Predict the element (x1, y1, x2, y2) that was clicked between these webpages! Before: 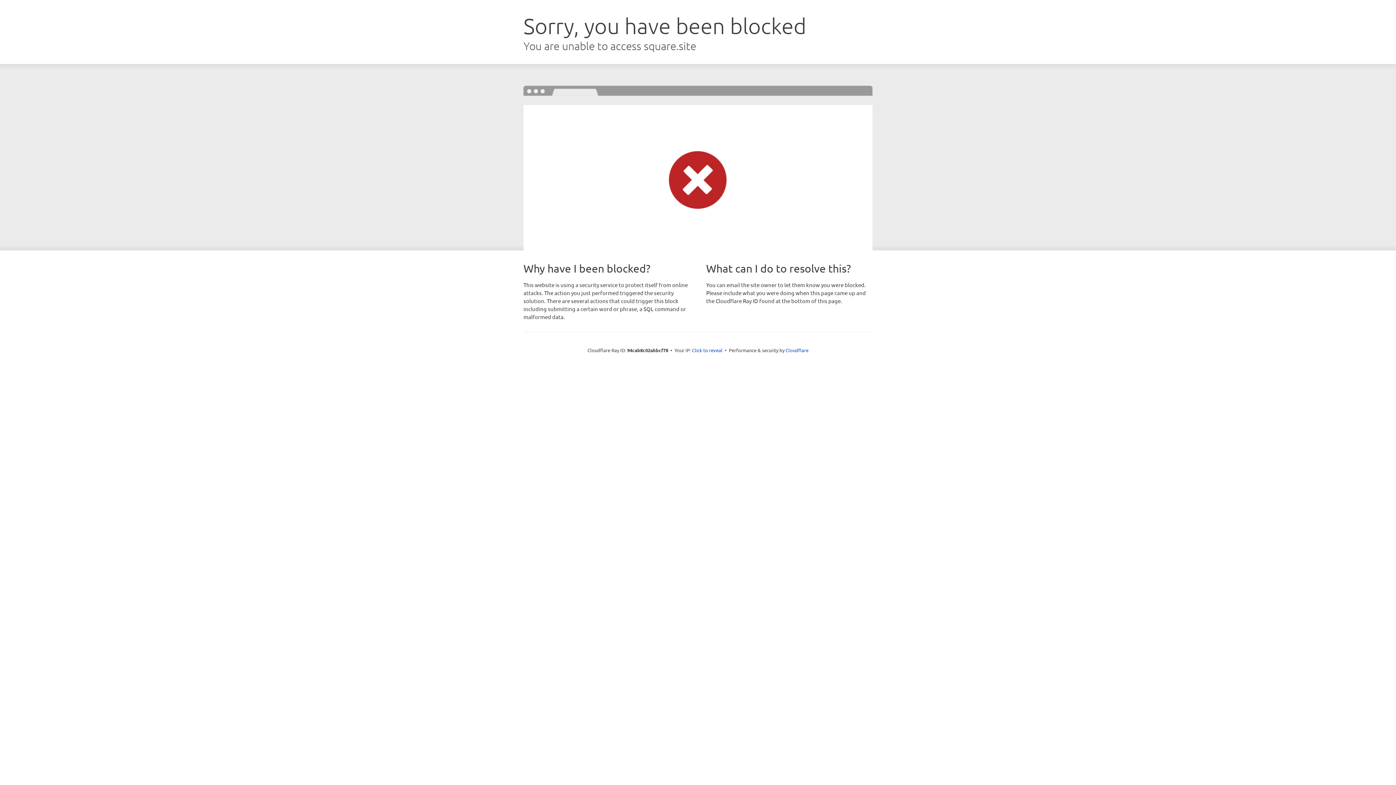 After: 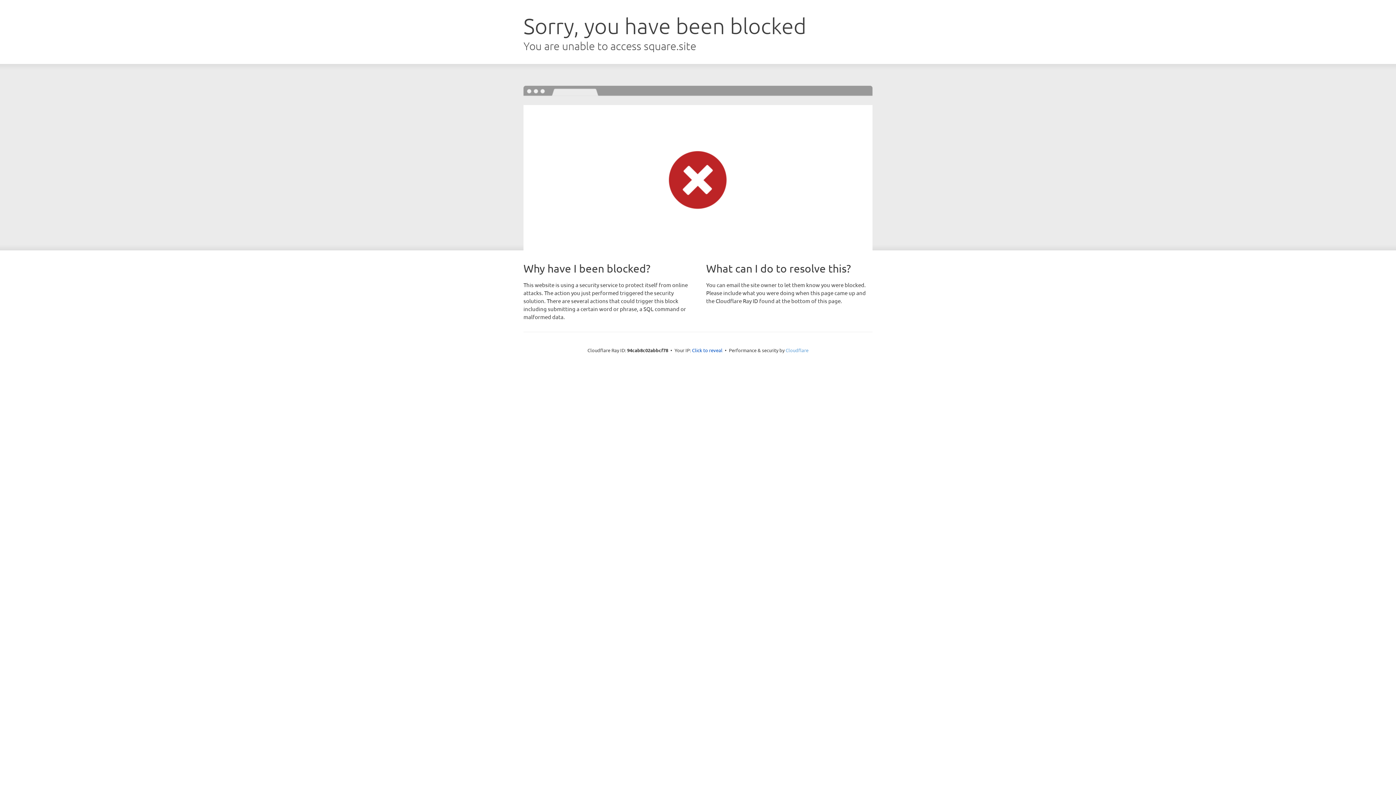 Action: bbox: (785, 347, 808, 353) label: Cloudflare